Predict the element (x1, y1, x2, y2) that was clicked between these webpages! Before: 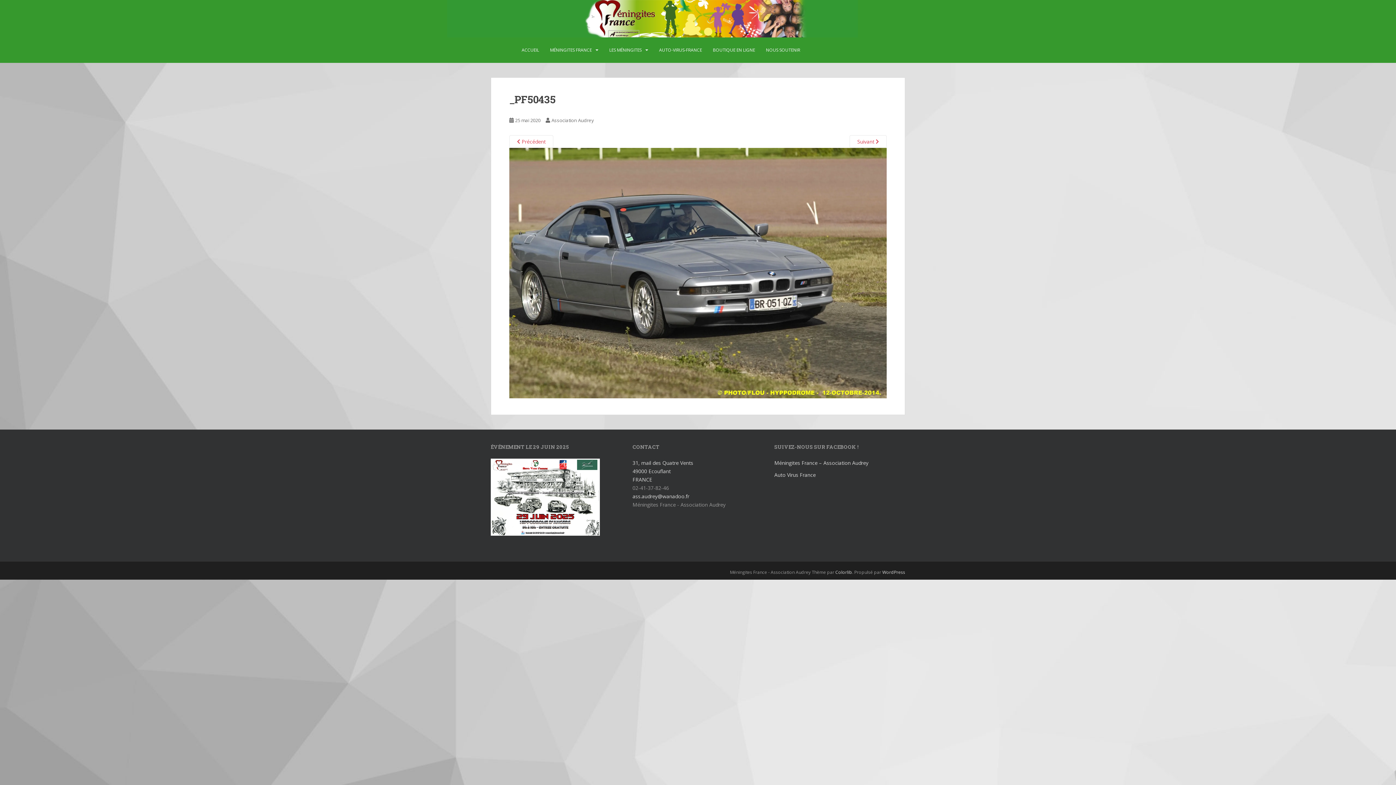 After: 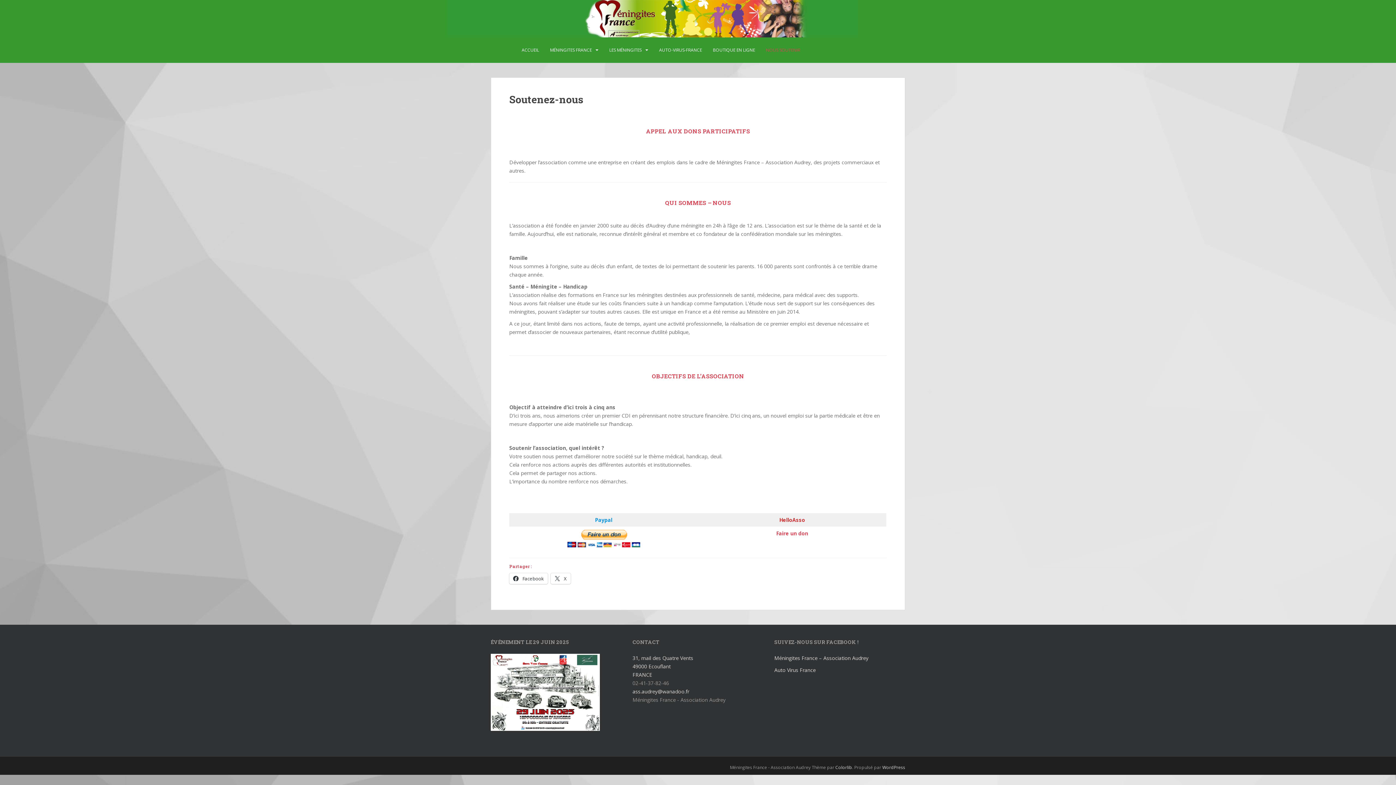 Action: label: NOUS SOUTENIR bbox: (766, 42, 800, 57)